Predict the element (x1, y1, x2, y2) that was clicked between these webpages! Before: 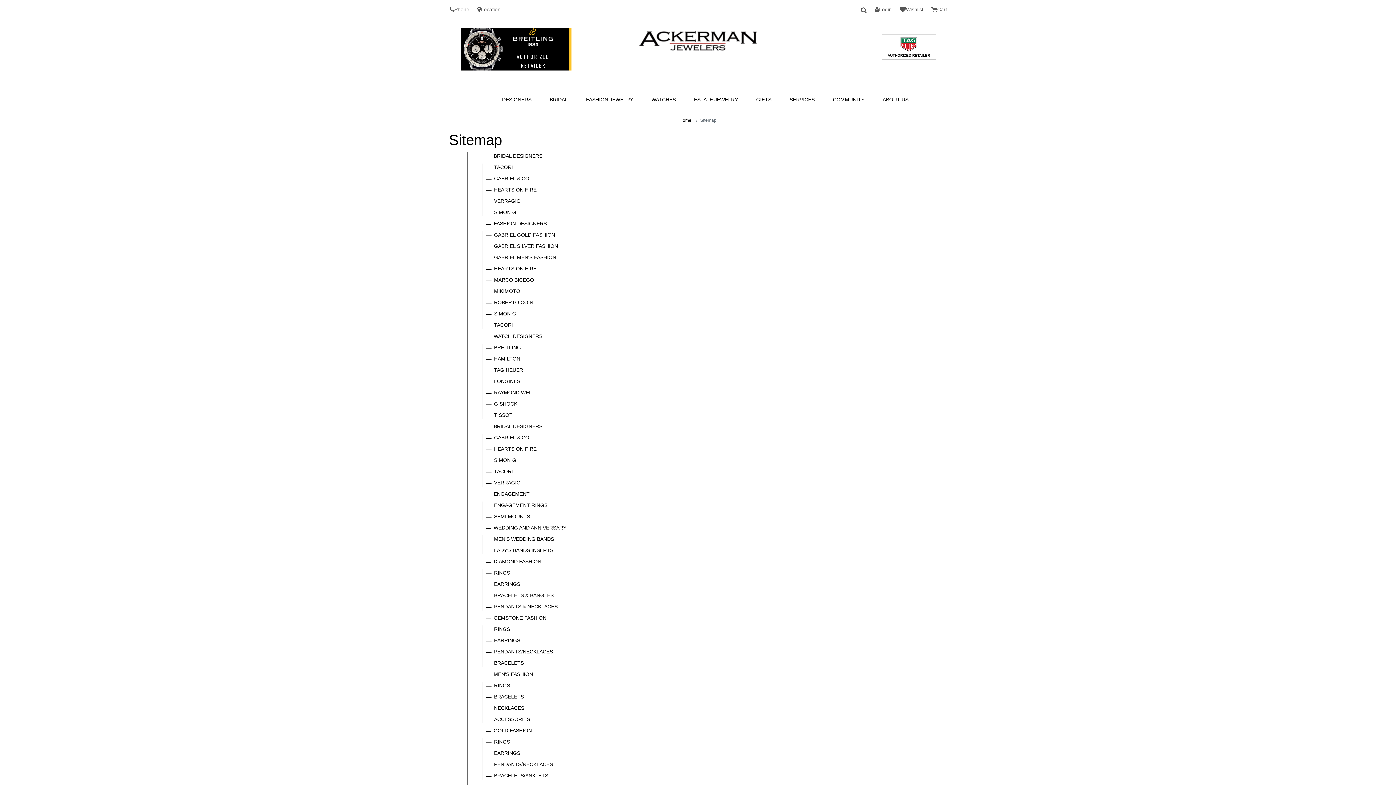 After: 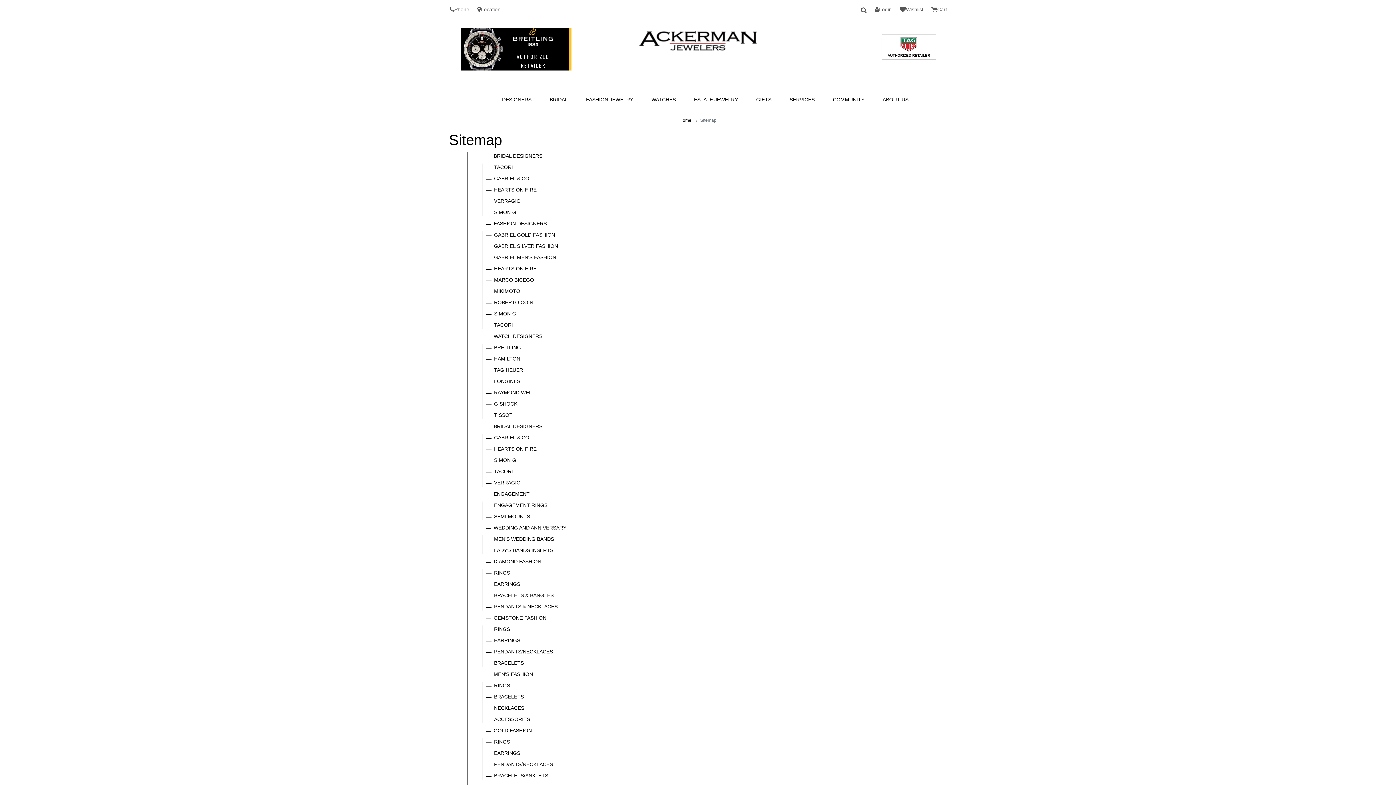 Action: bbox: (449, 3, 469, 16) label: Phone